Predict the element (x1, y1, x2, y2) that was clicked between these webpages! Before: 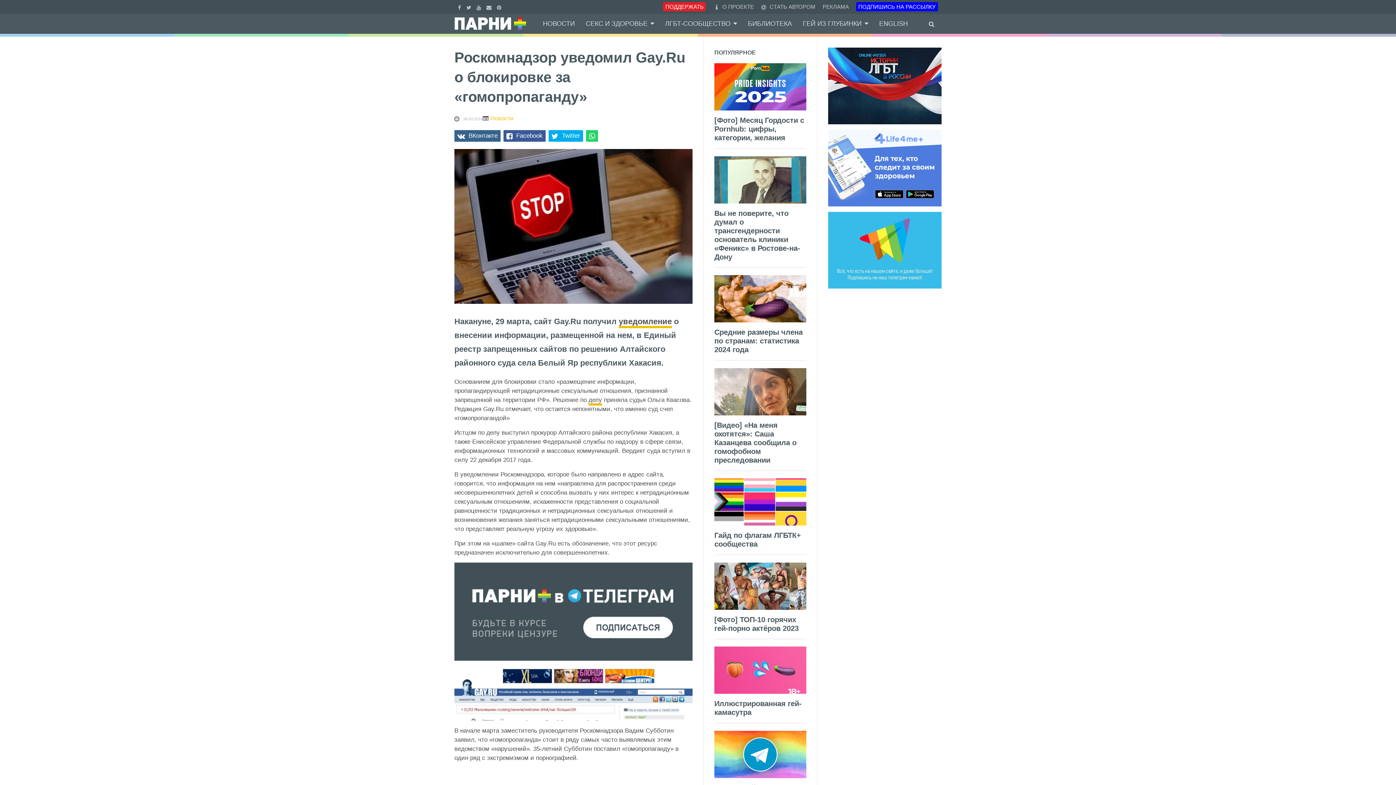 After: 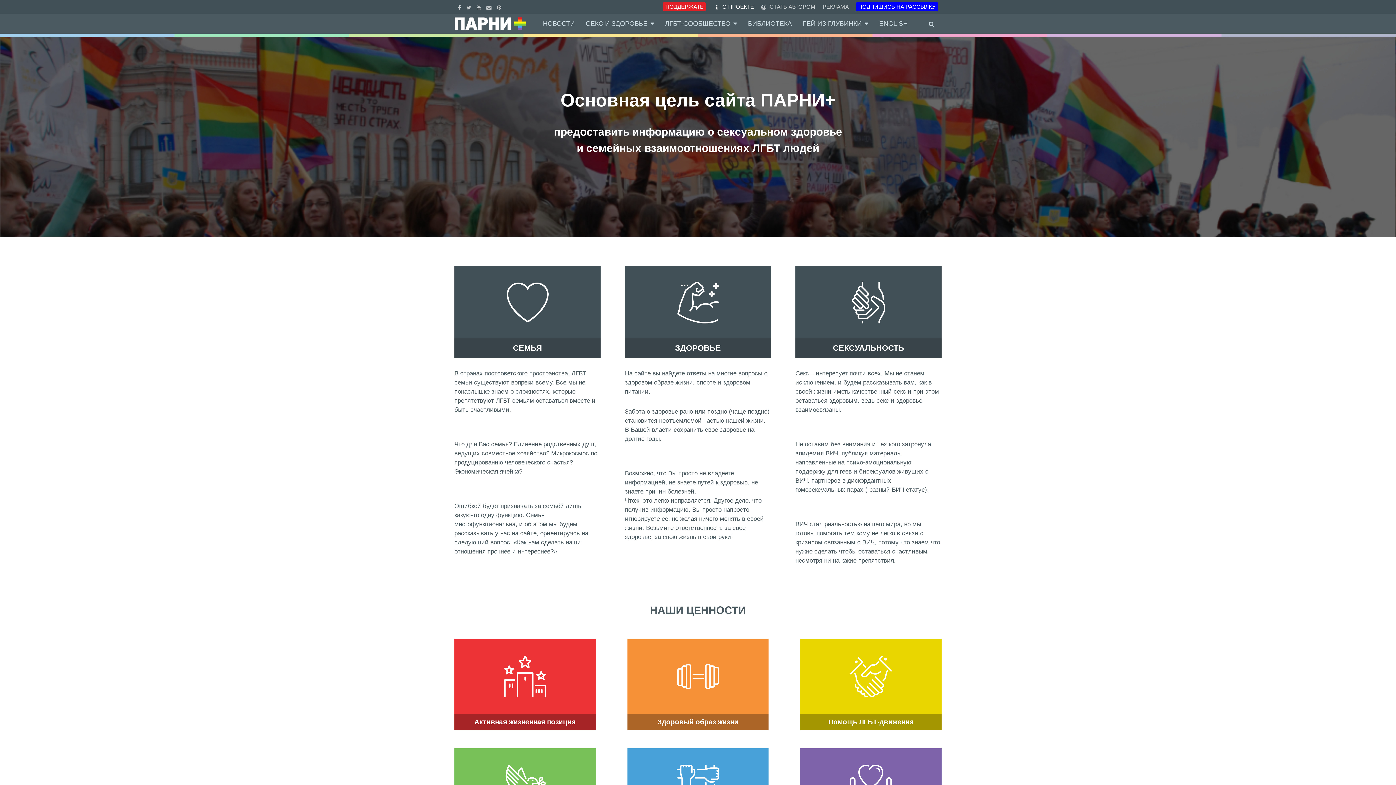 Action: bbox: (713, 3, 754, 9) label: О ПРОЕКТЕ